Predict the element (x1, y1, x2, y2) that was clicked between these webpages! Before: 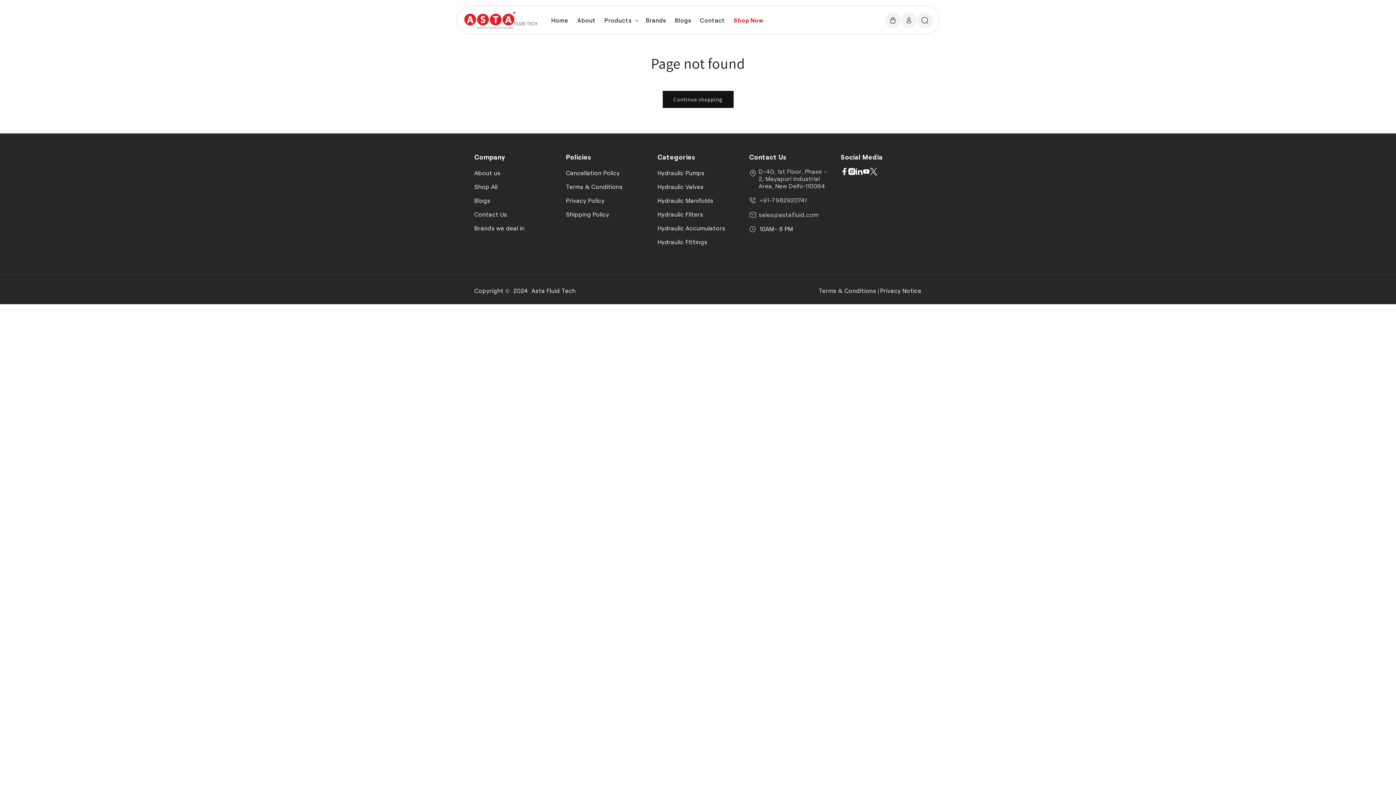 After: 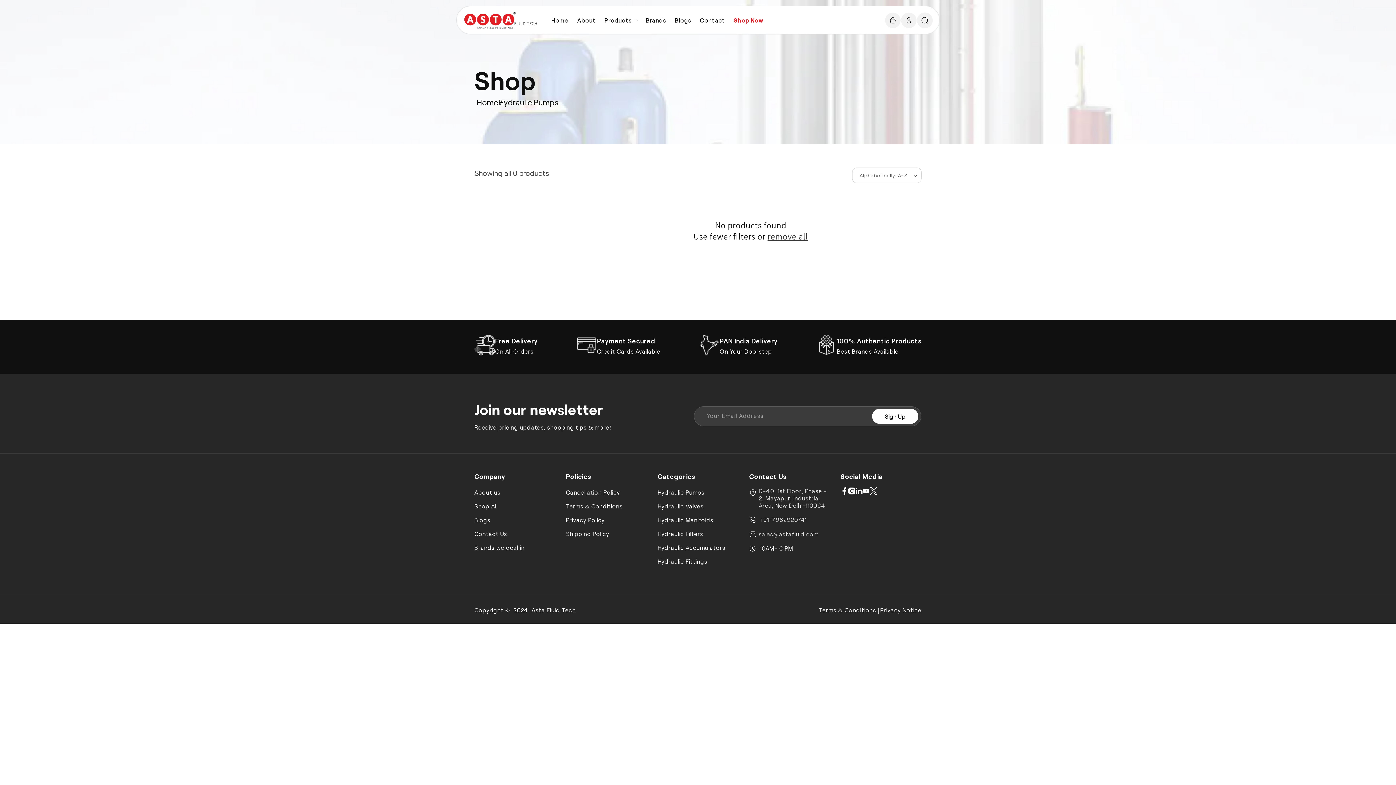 Action: label: Hydraulic Pumps bbox: (657, 168, 704, 180)